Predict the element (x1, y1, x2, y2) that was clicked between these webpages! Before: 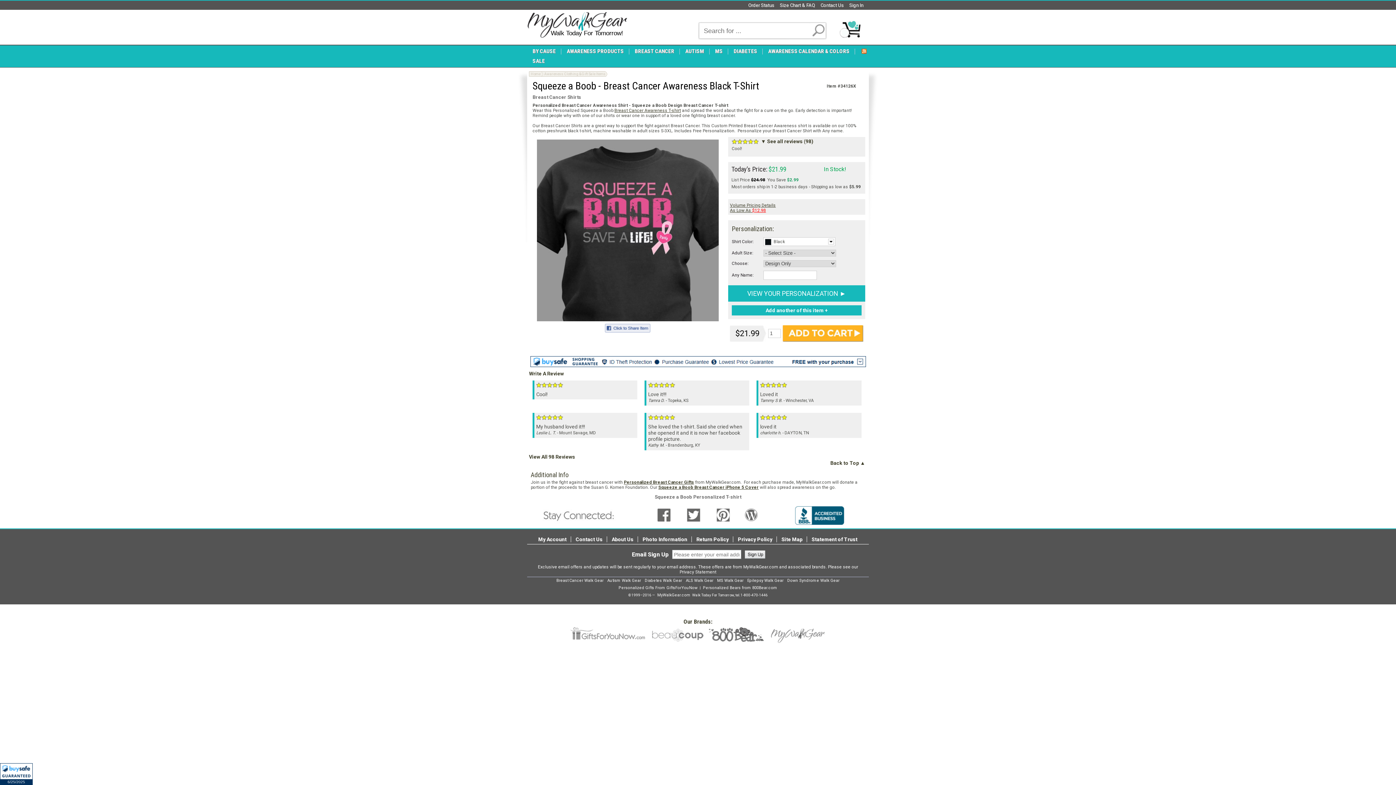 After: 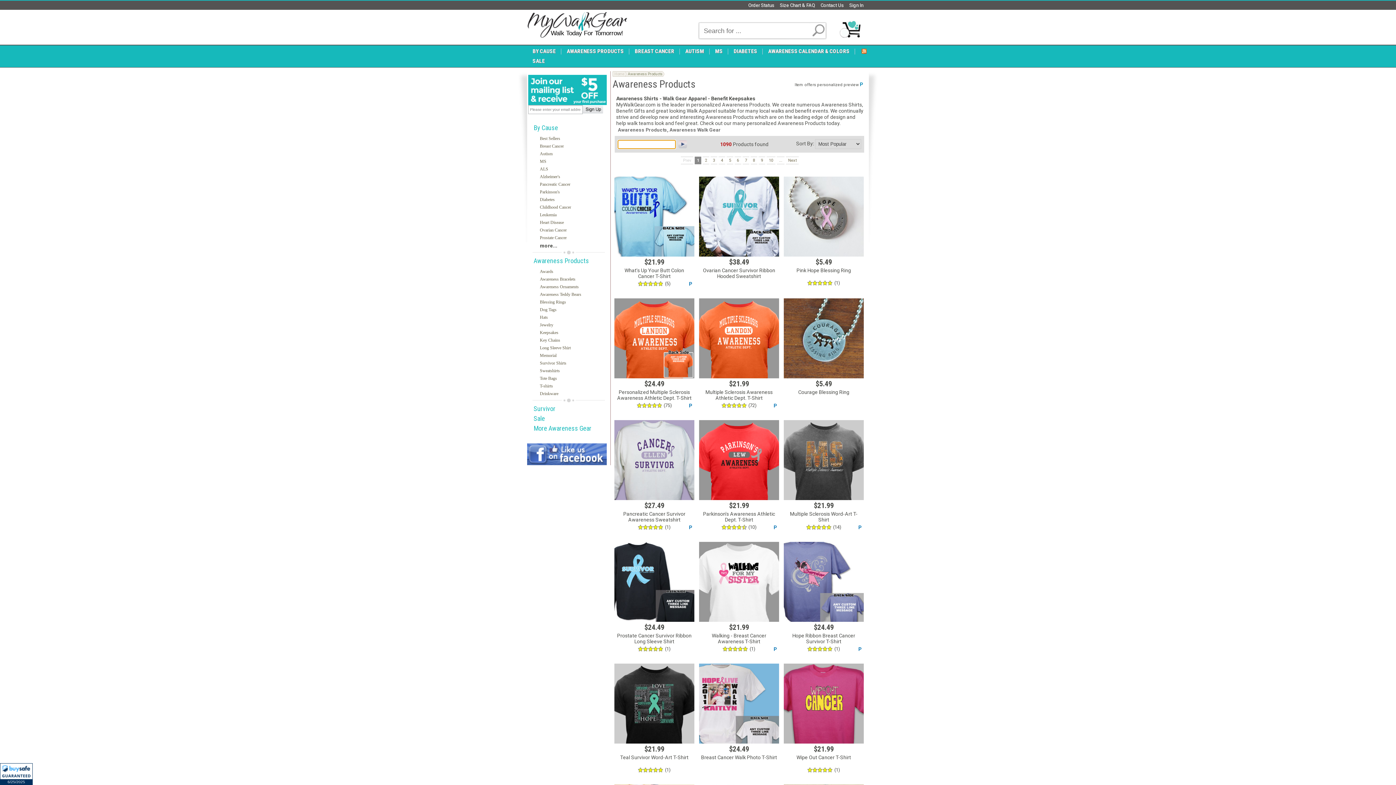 Action: label: AWARENESS PRODUCTS bbox: (561, 46, 629, 56)